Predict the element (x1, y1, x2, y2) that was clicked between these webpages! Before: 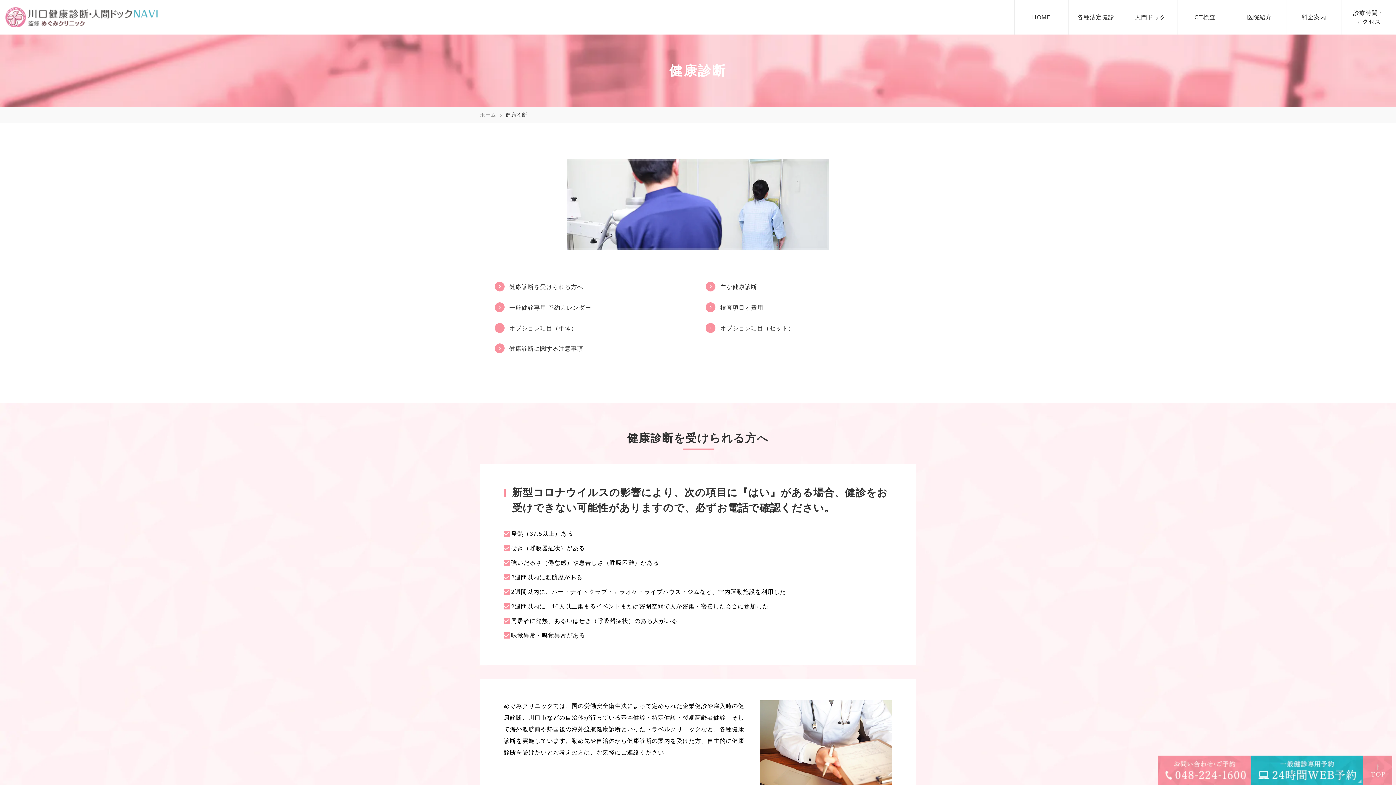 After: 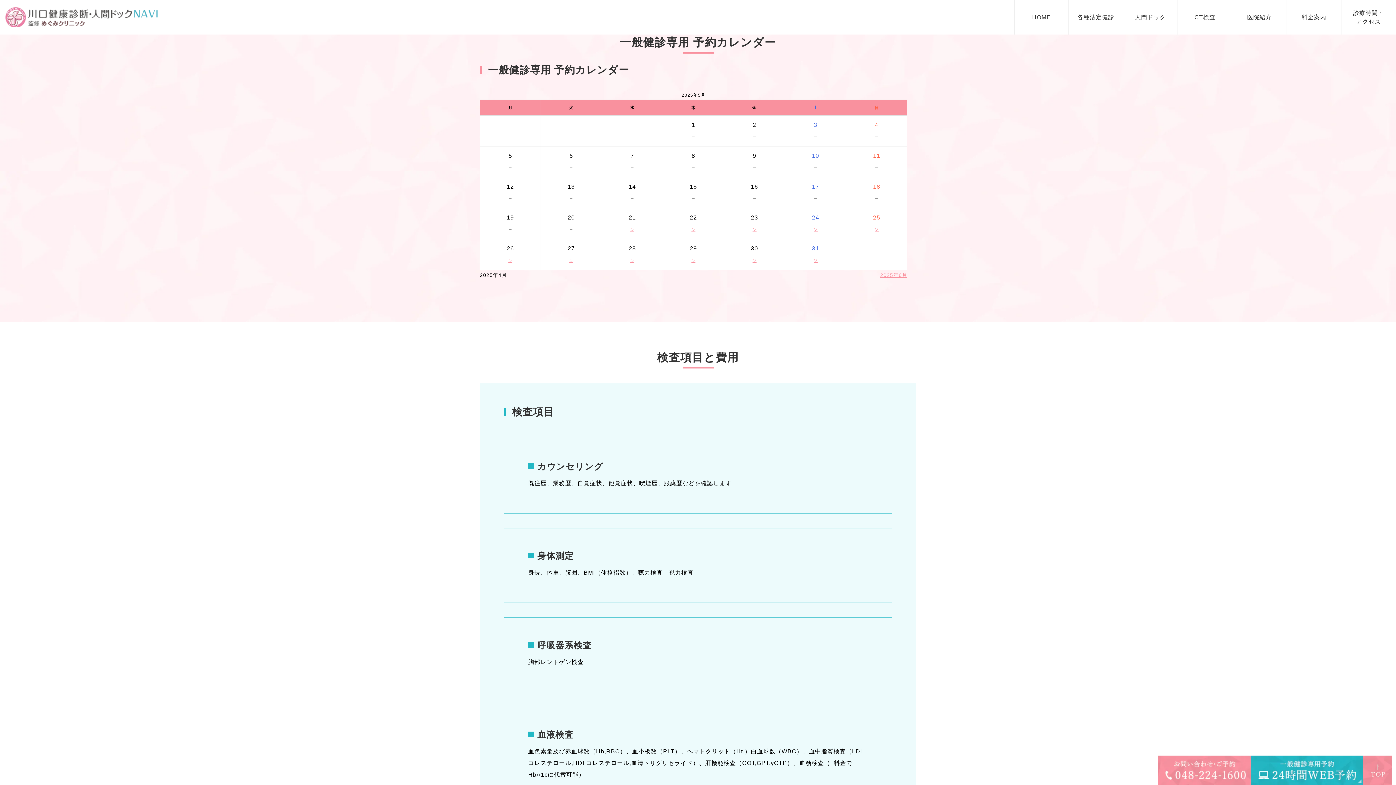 Action: bbox: (491, 301, 694, 314) label: 一般健診専用 予約カレンダー